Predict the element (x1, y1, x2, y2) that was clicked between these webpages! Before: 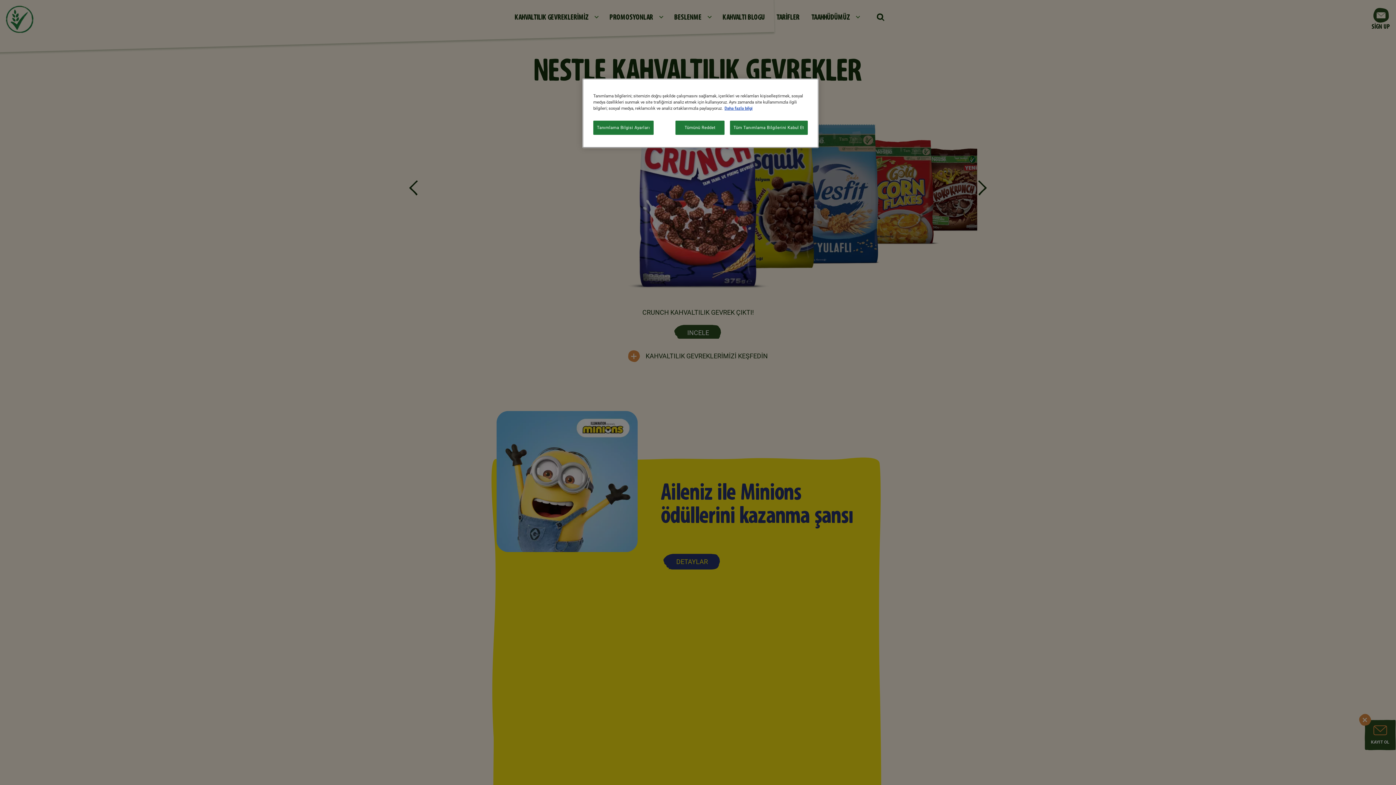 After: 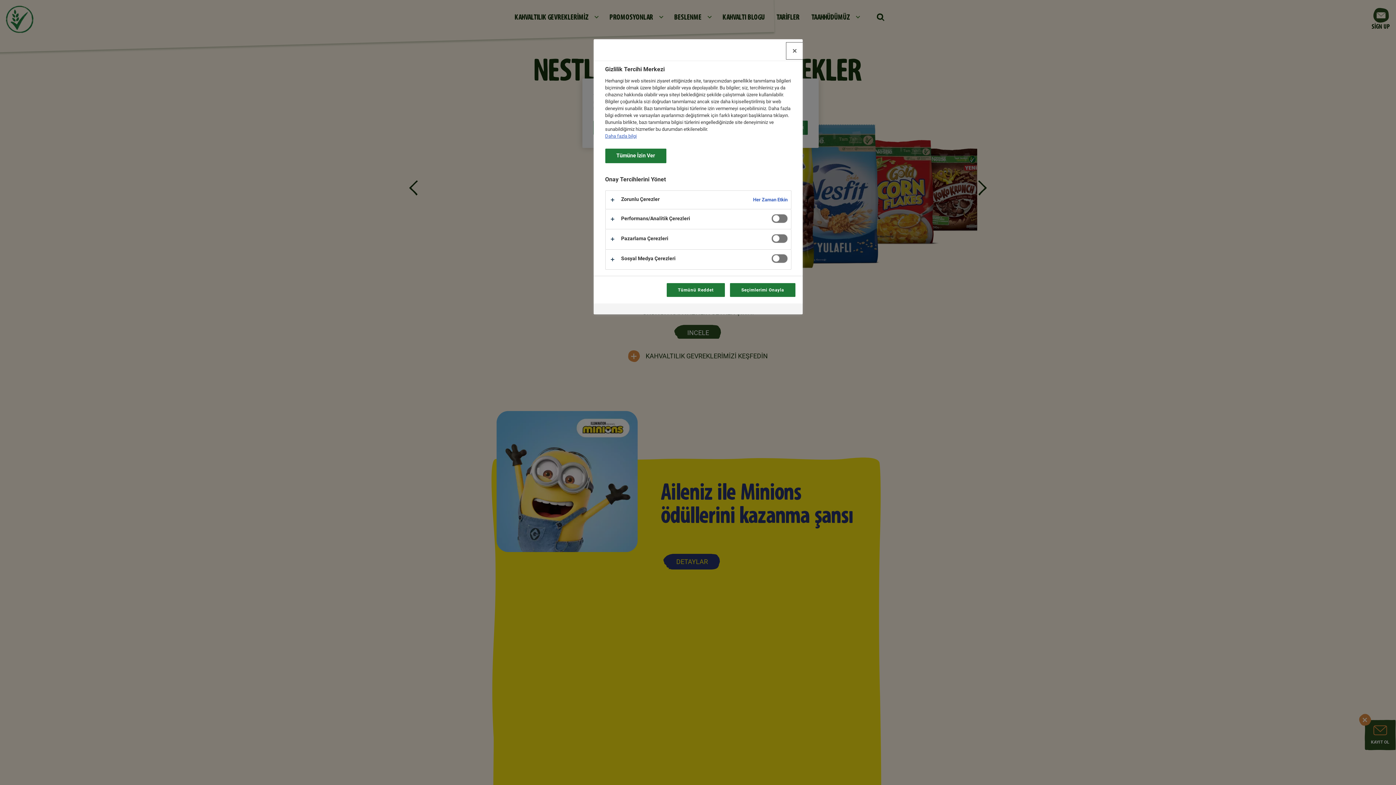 Action: bbox: (593, 120, 653, 134) label: Tanımlama Bilgisi Ayarları